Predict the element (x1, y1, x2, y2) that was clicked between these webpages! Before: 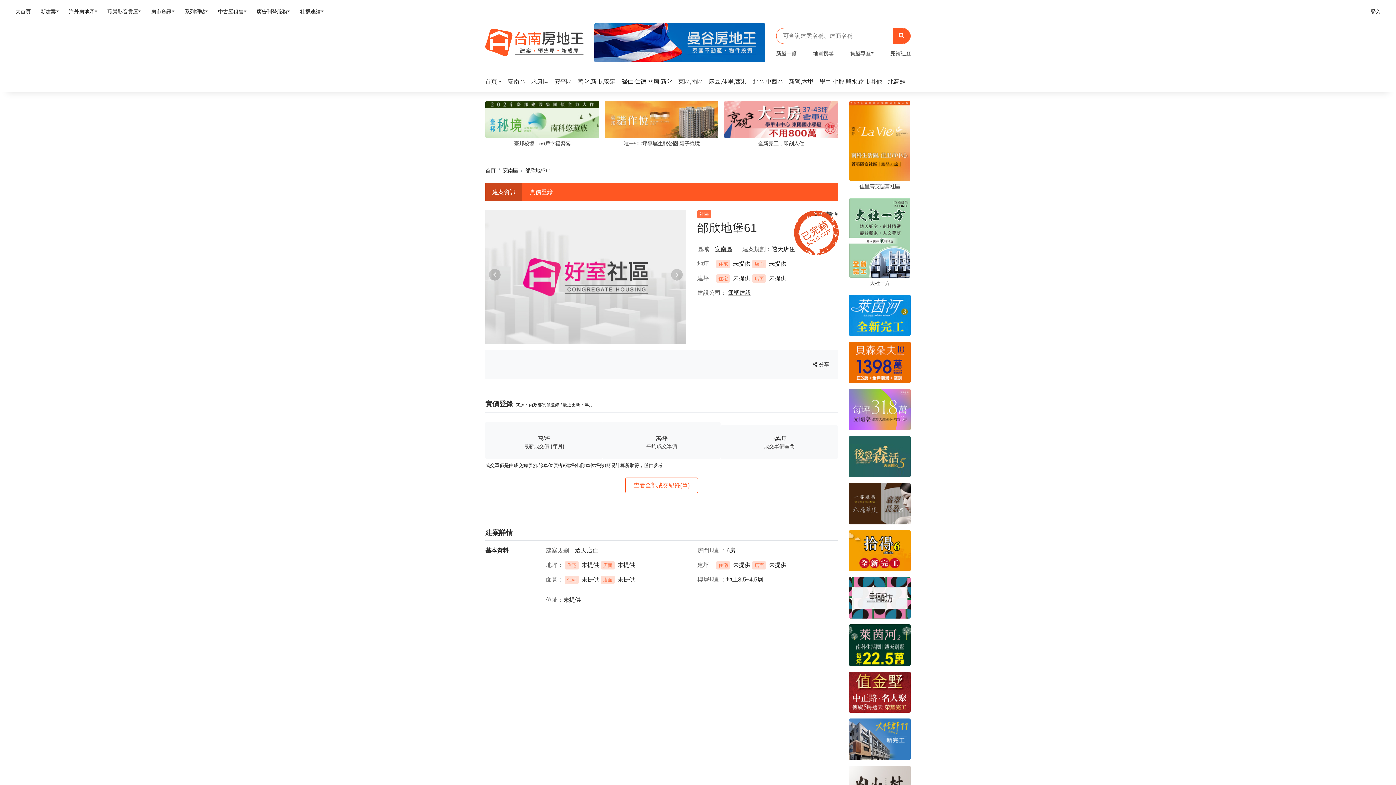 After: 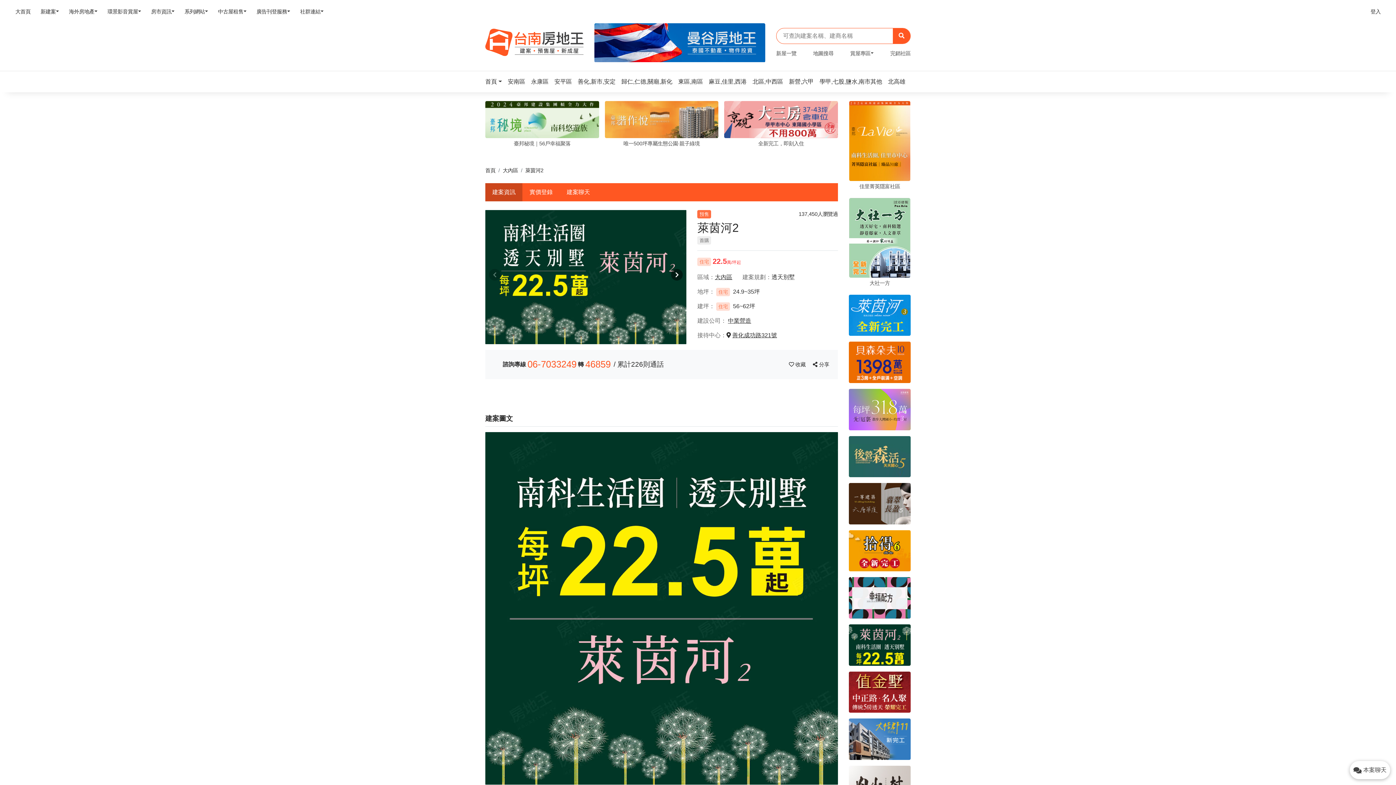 Action: bbox: (849, 641, 910, 648)